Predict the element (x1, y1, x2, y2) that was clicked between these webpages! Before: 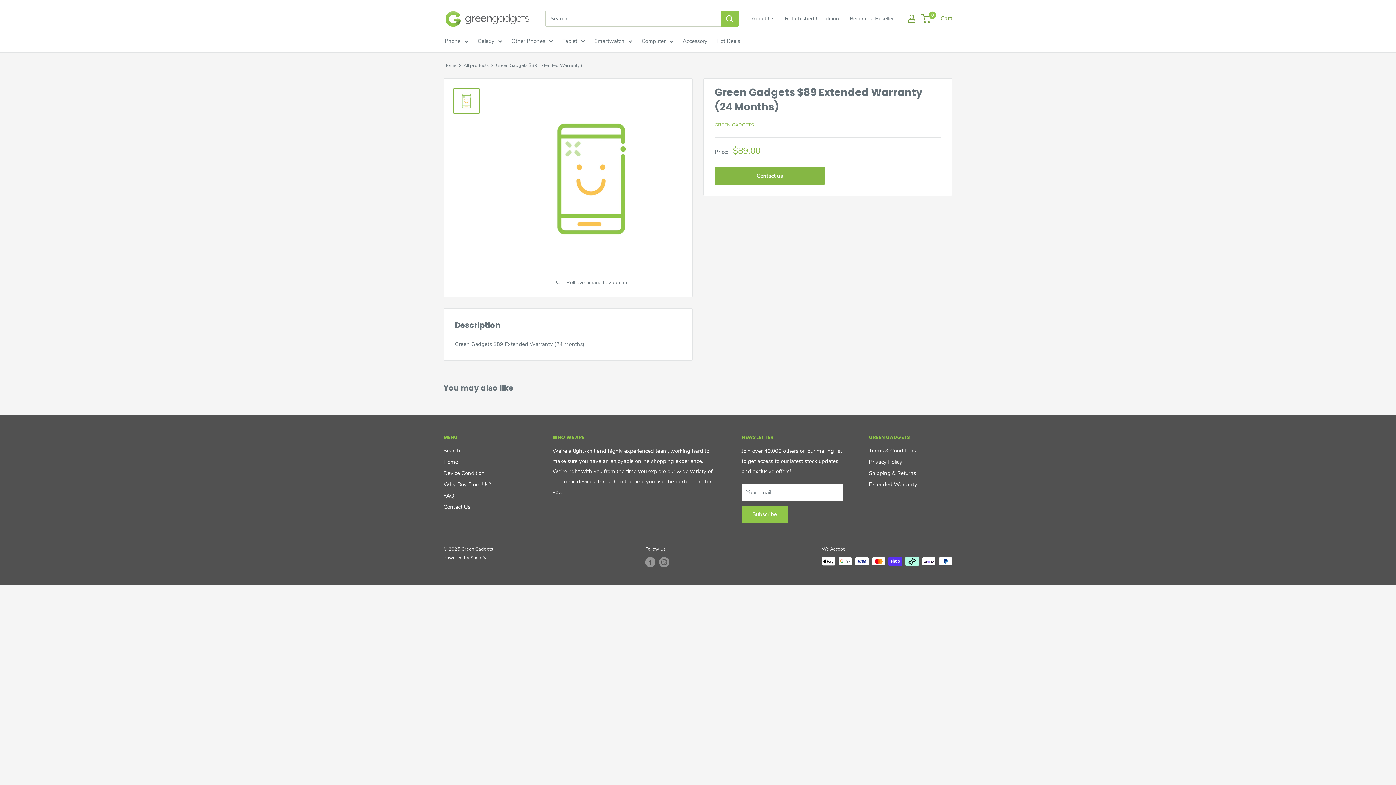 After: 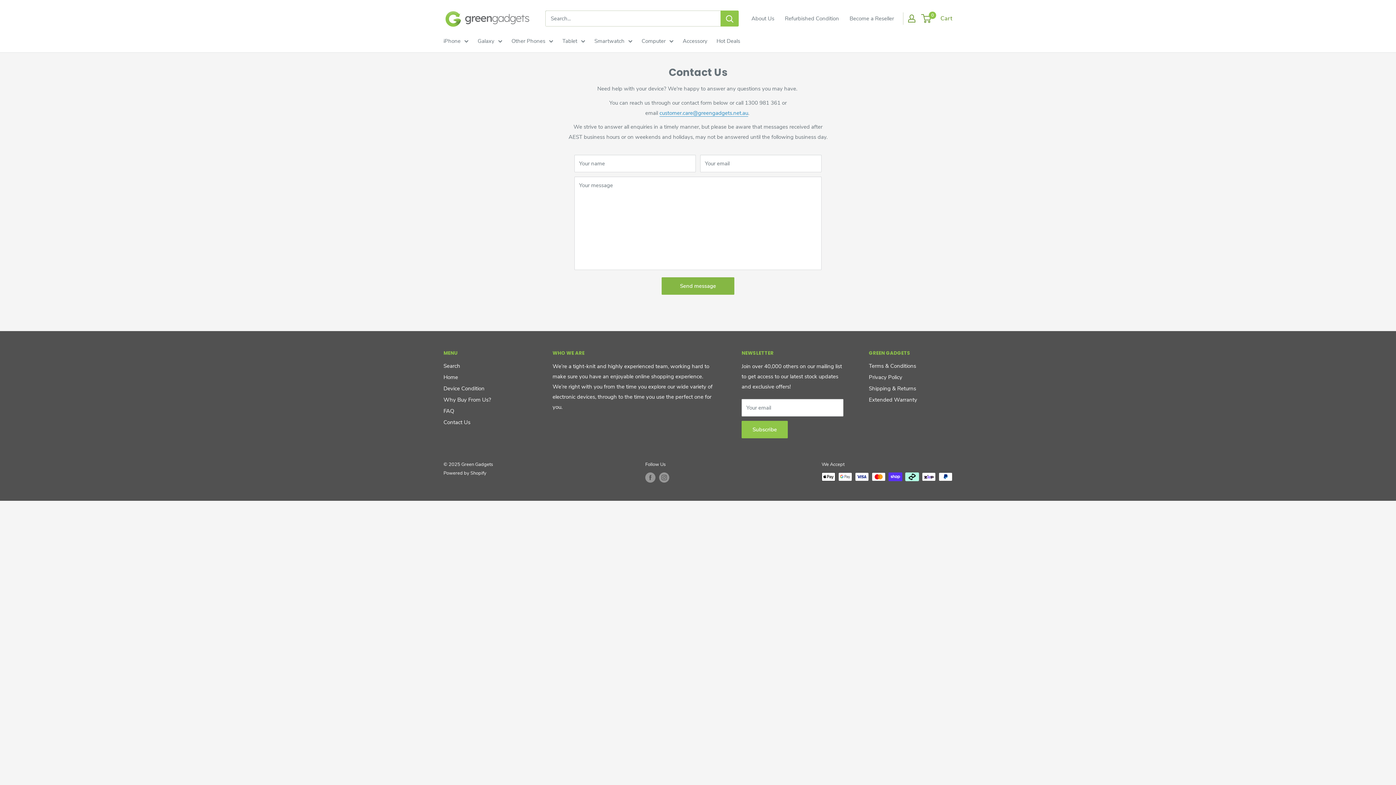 Action: label: Contact Us bbox: (443, 501, 527, 512)